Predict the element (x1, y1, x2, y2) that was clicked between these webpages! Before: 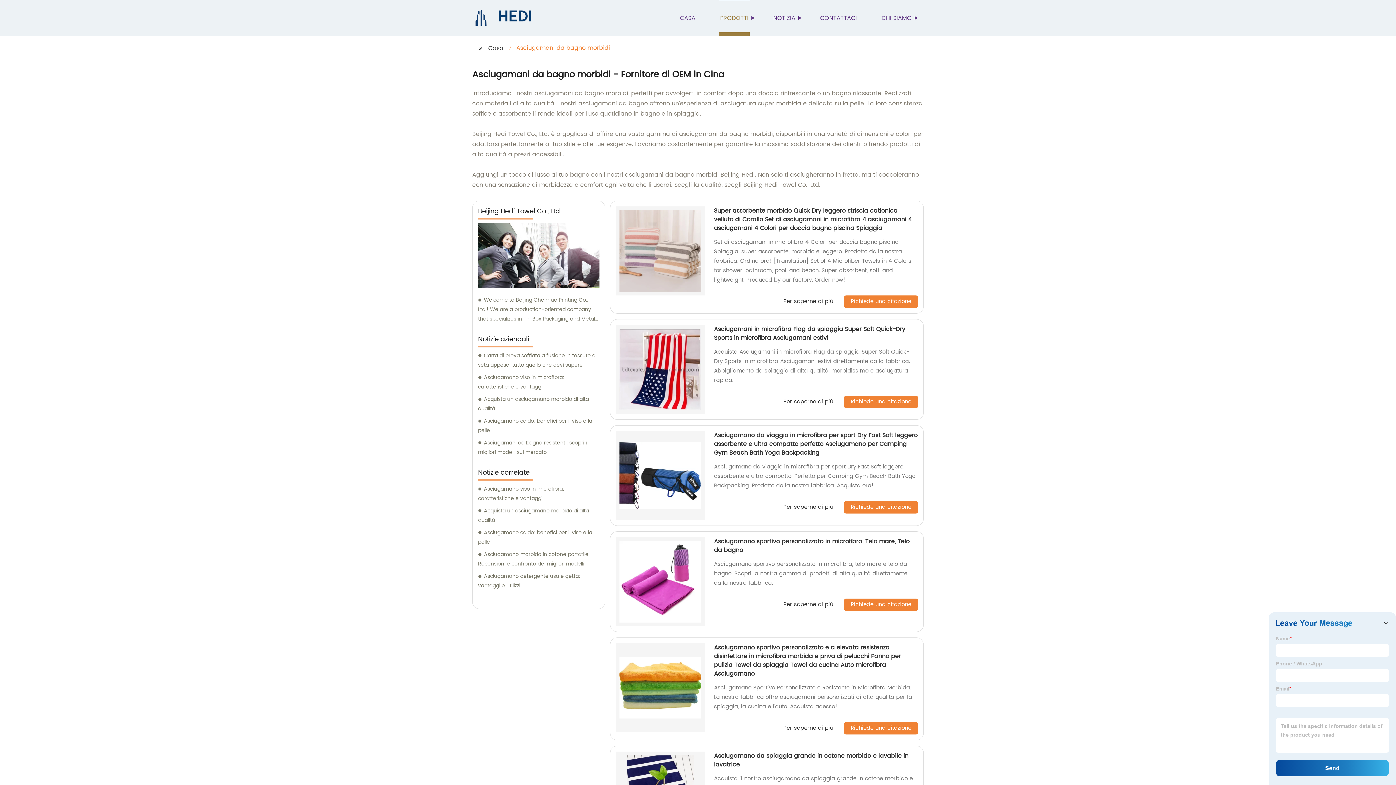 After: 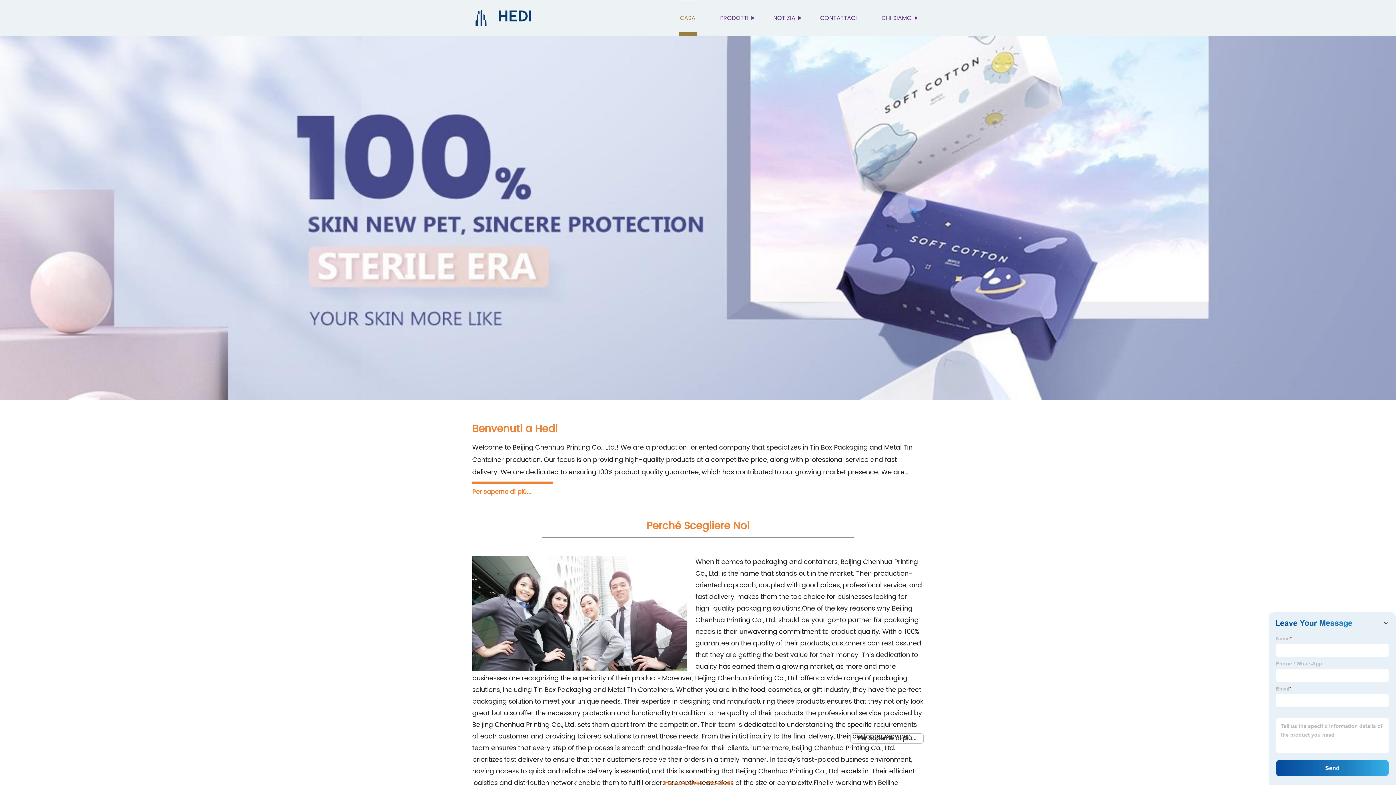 Action: bbox: (472, 13, 489, 22)